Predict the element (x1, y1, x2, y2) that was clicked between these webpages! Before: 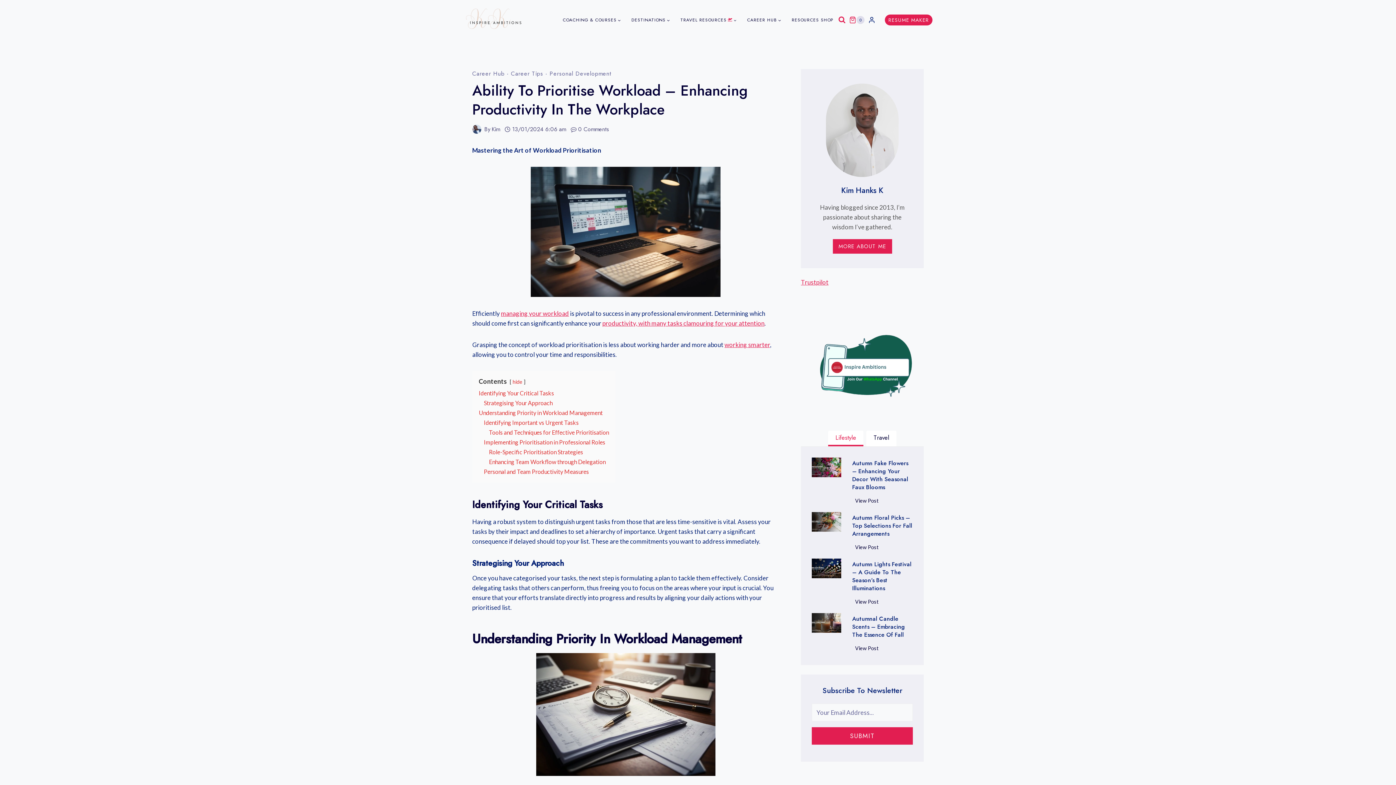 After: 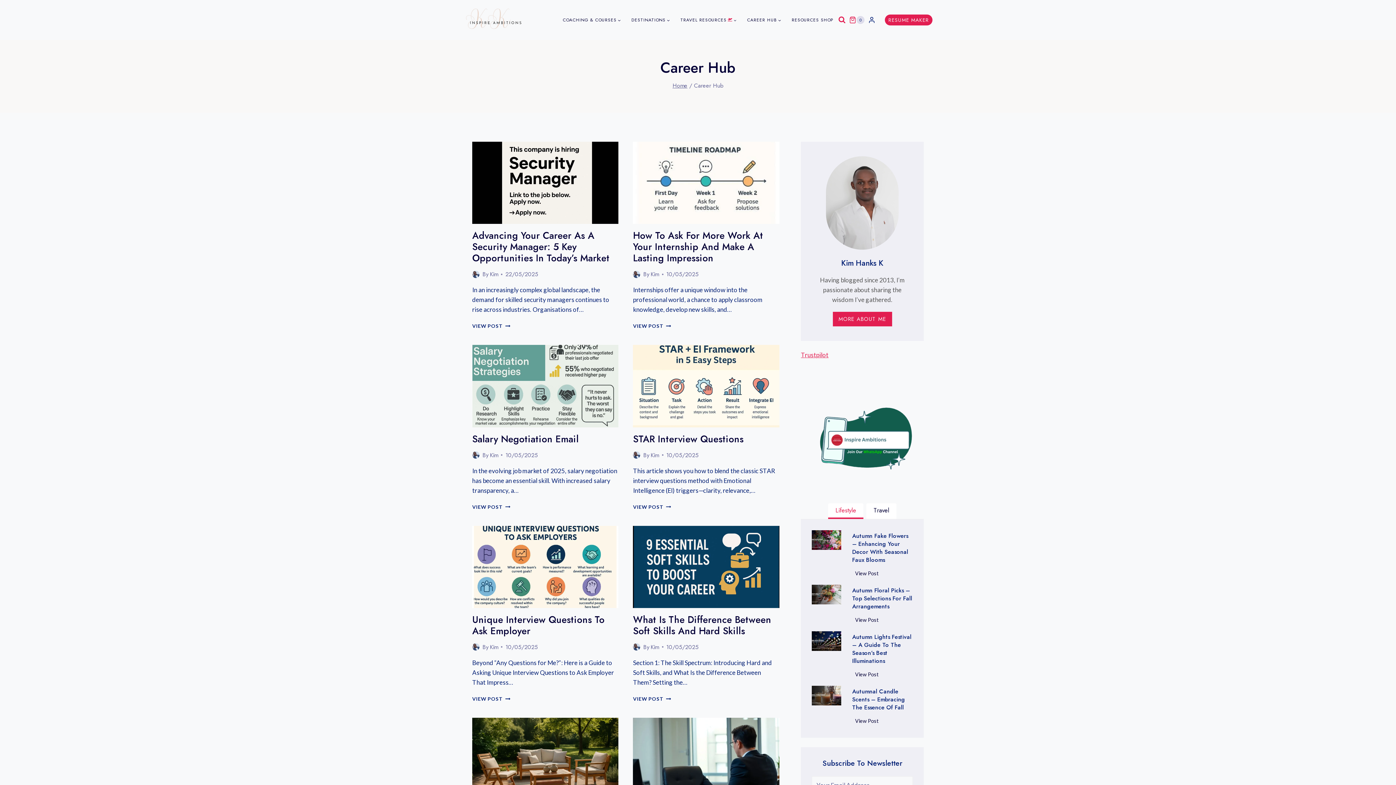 Action: bbox: (472, 69, 504, 77) label: Career Hub